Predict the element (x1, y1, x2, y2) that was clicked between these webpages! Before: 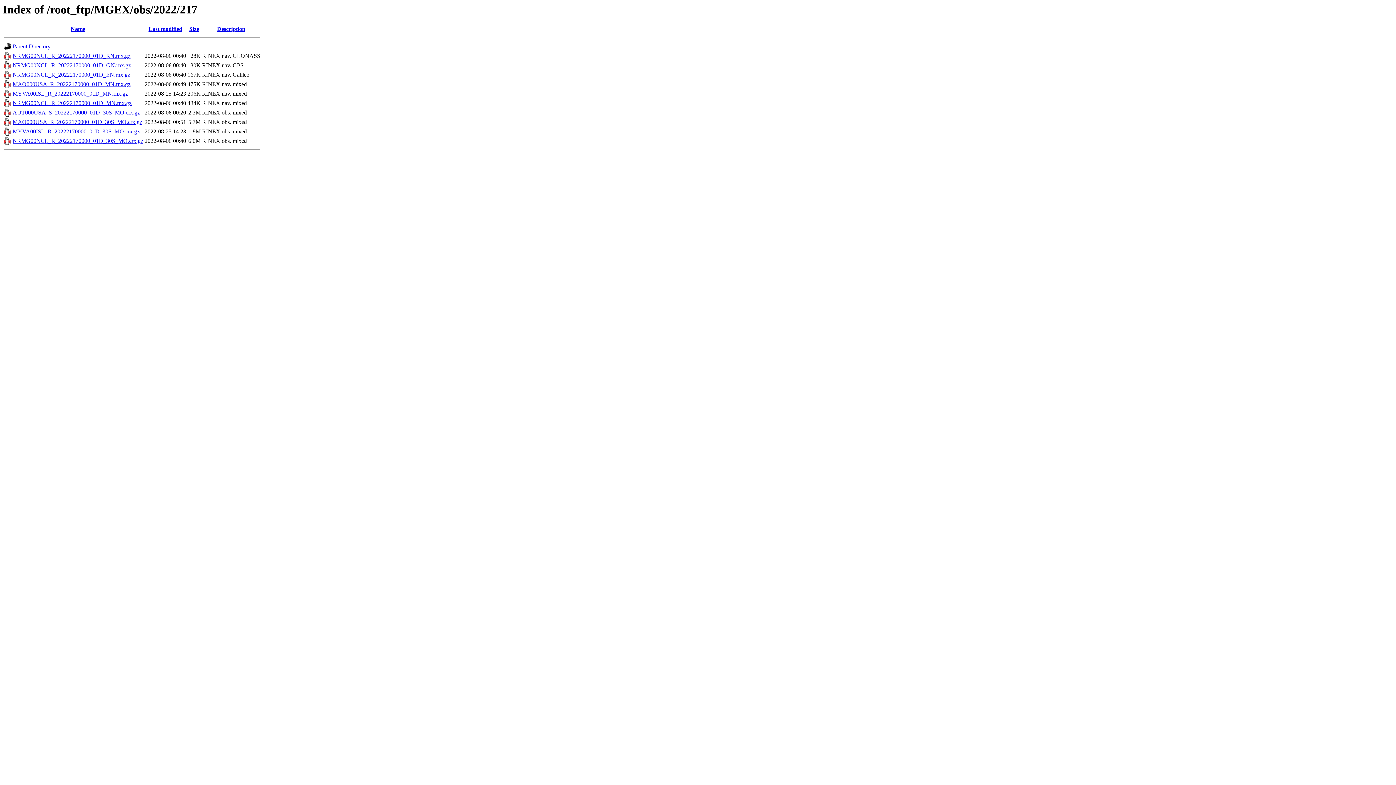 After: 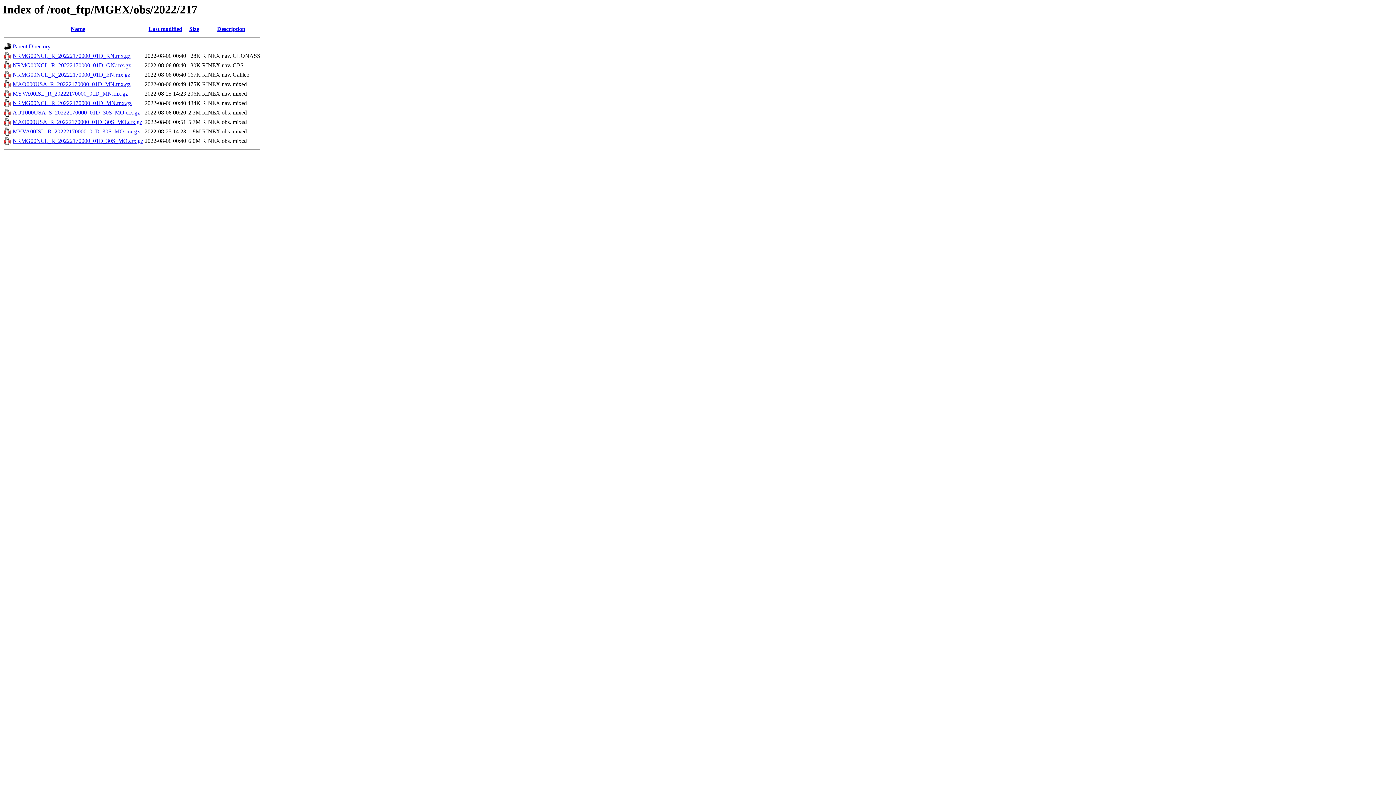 Action: label: NRMG00NCL_R_20222170000_01D_30S_MO.crx.gz bbox: (12, 137, 143, 144)